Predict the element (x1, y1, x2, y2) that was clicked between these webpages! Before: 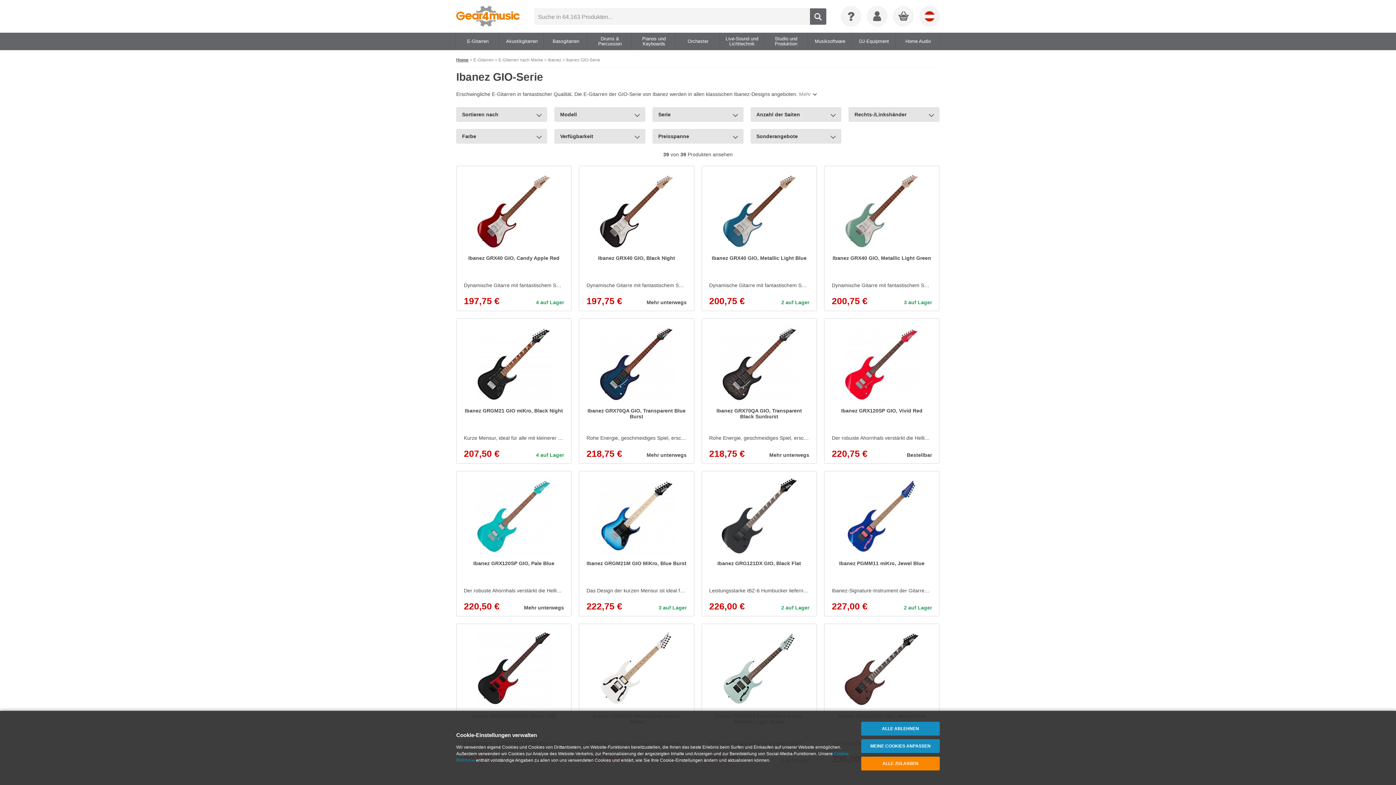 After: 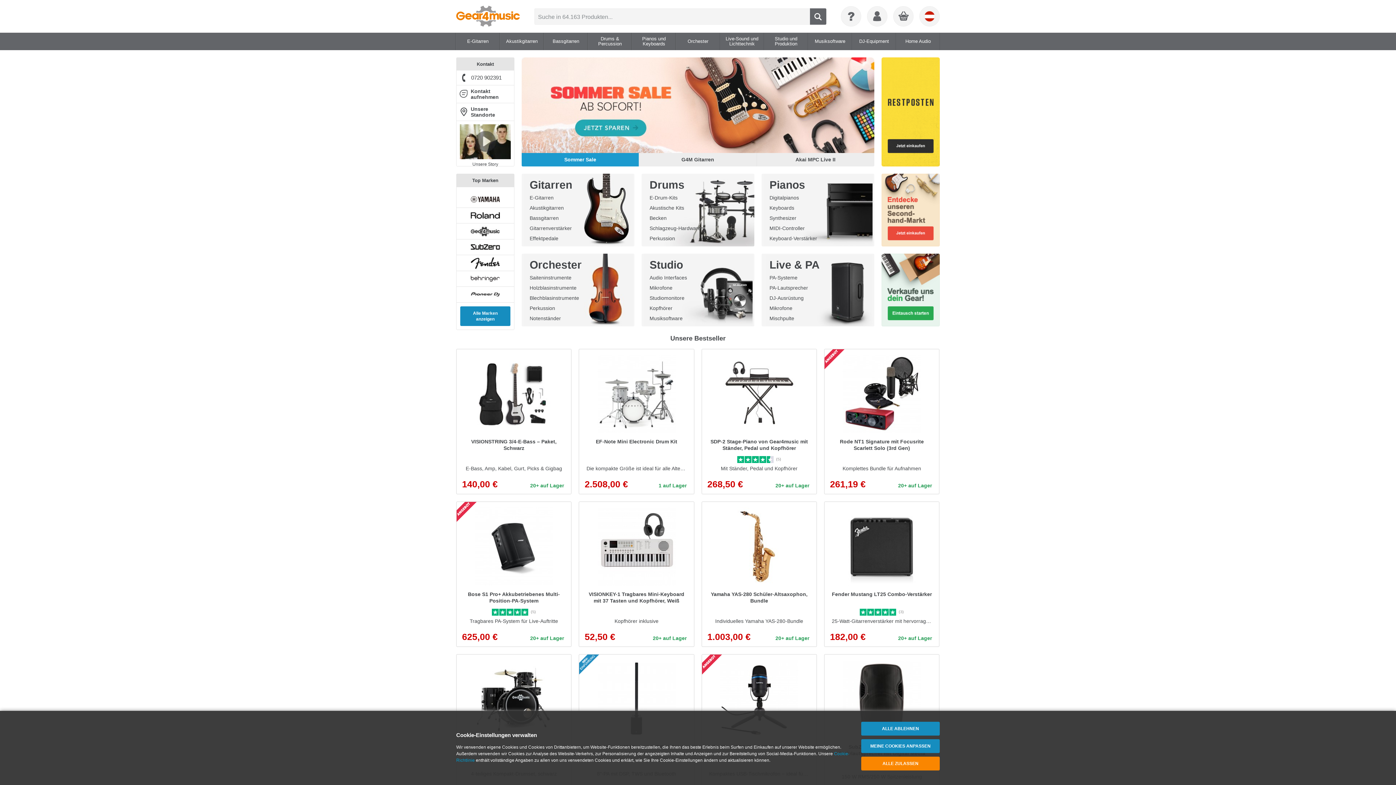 Action: label: Home bbox: (456, 57, 468, 62)